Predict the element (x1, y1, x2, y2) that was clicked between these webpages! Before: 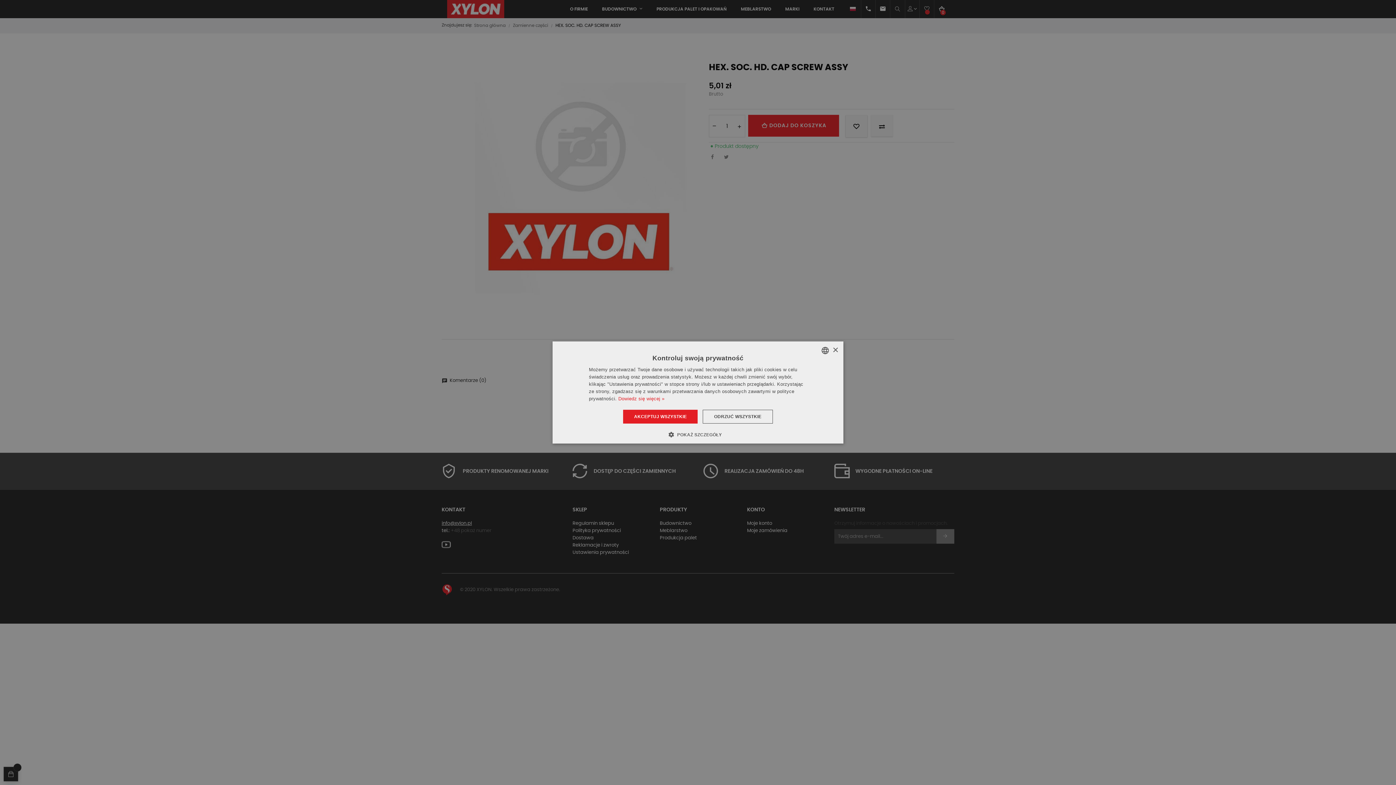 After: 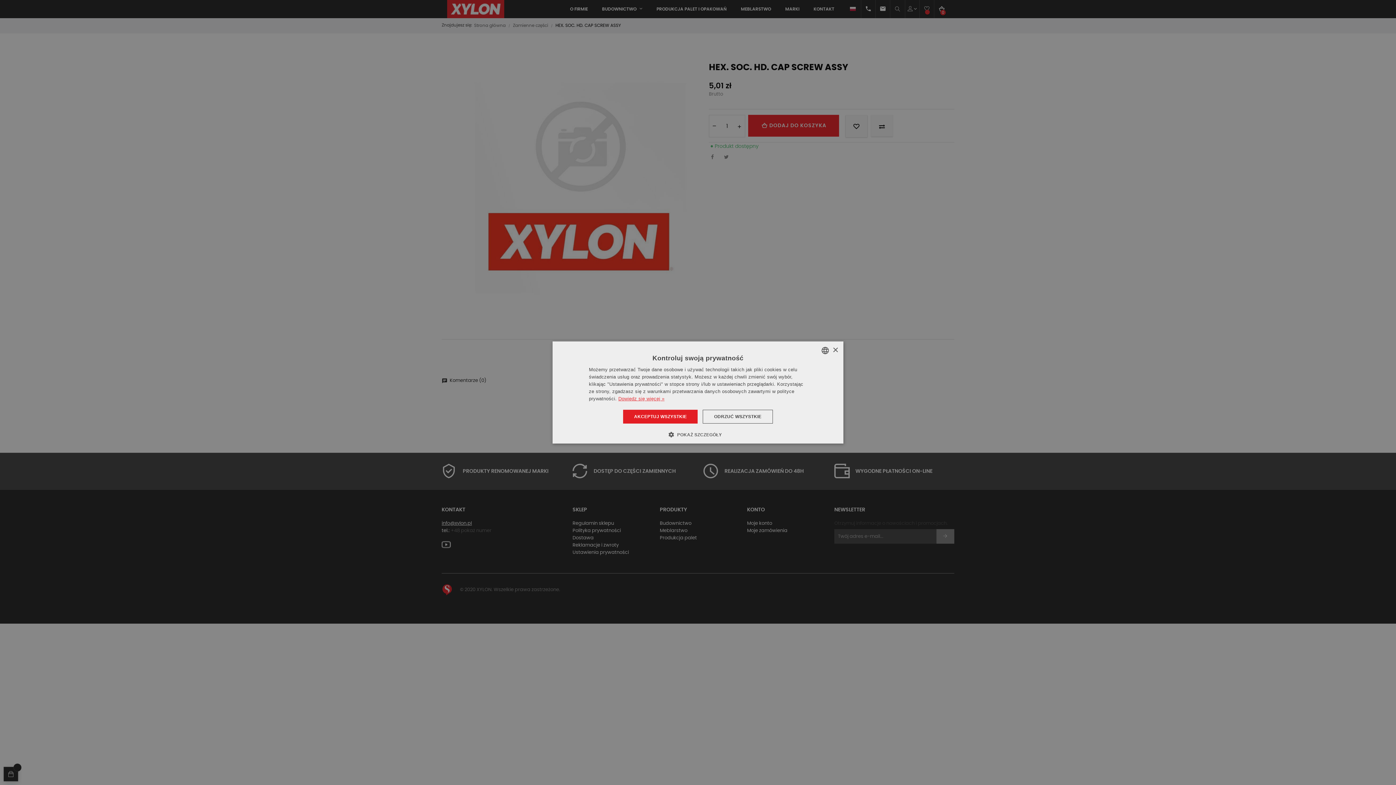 Action: bbox: (618, 396, 664, 401) label: Dowiedz się więcej », opens a new window